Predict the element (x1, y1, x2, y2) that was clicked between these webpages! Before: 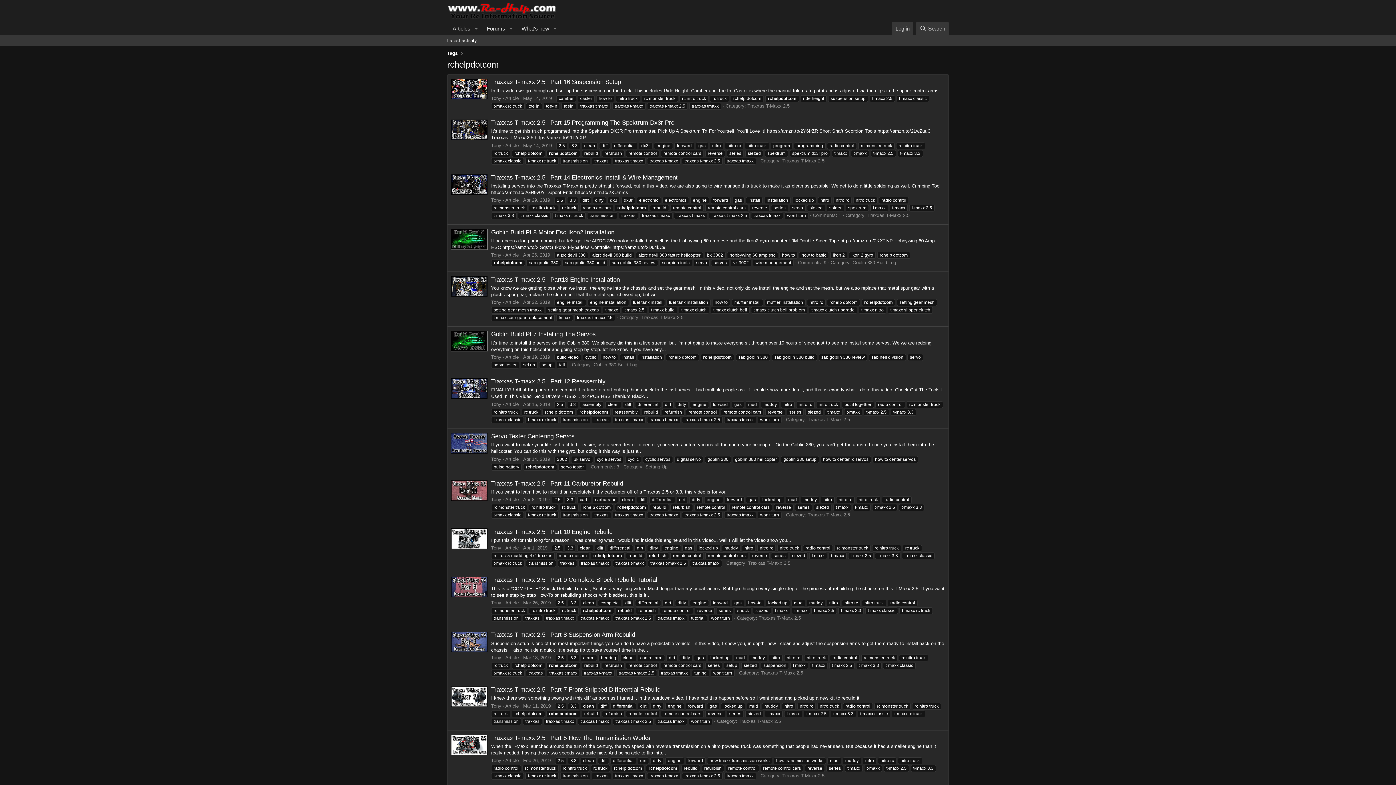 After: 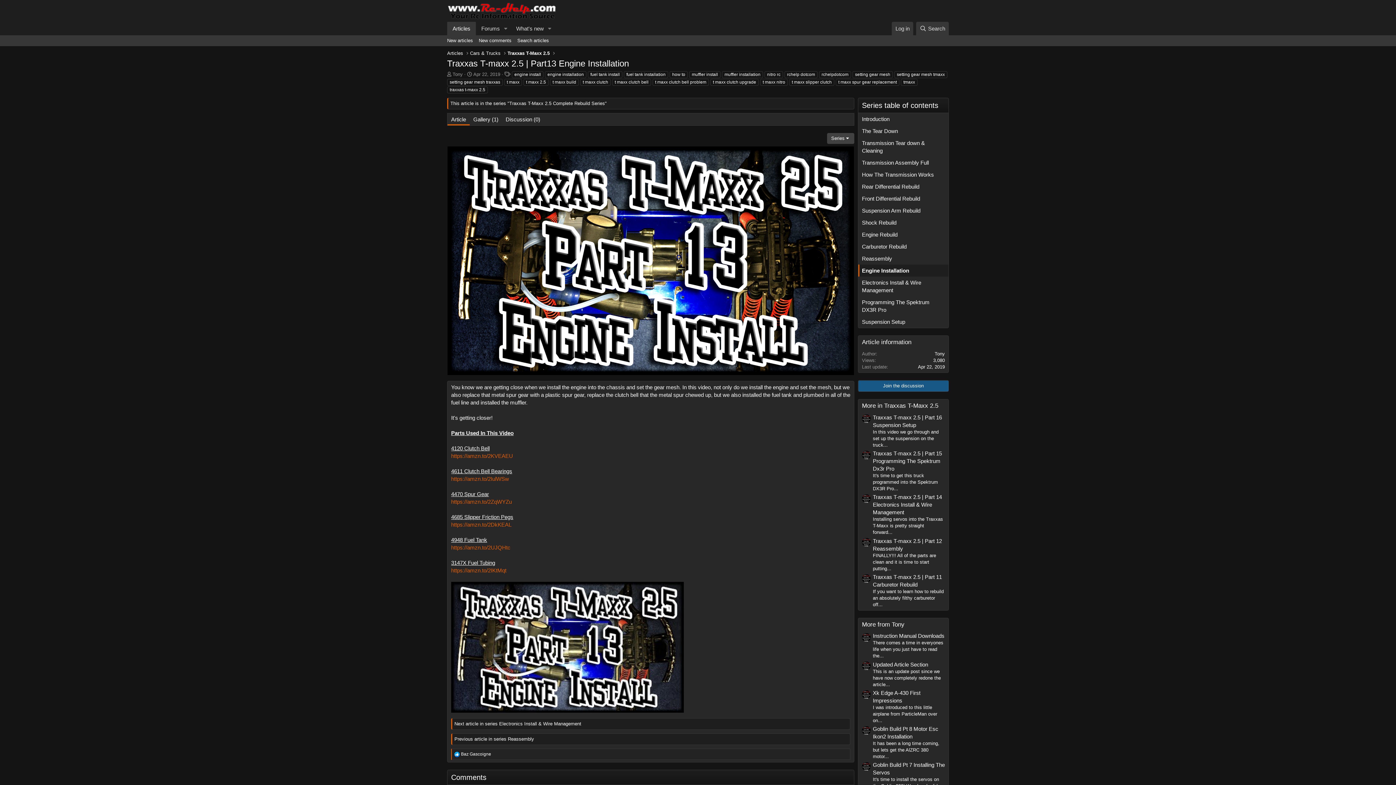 Action: bbox: (491, 276, 620, 283) label: Traxxas T-maxx 2.5 | Part13 Engine Installation